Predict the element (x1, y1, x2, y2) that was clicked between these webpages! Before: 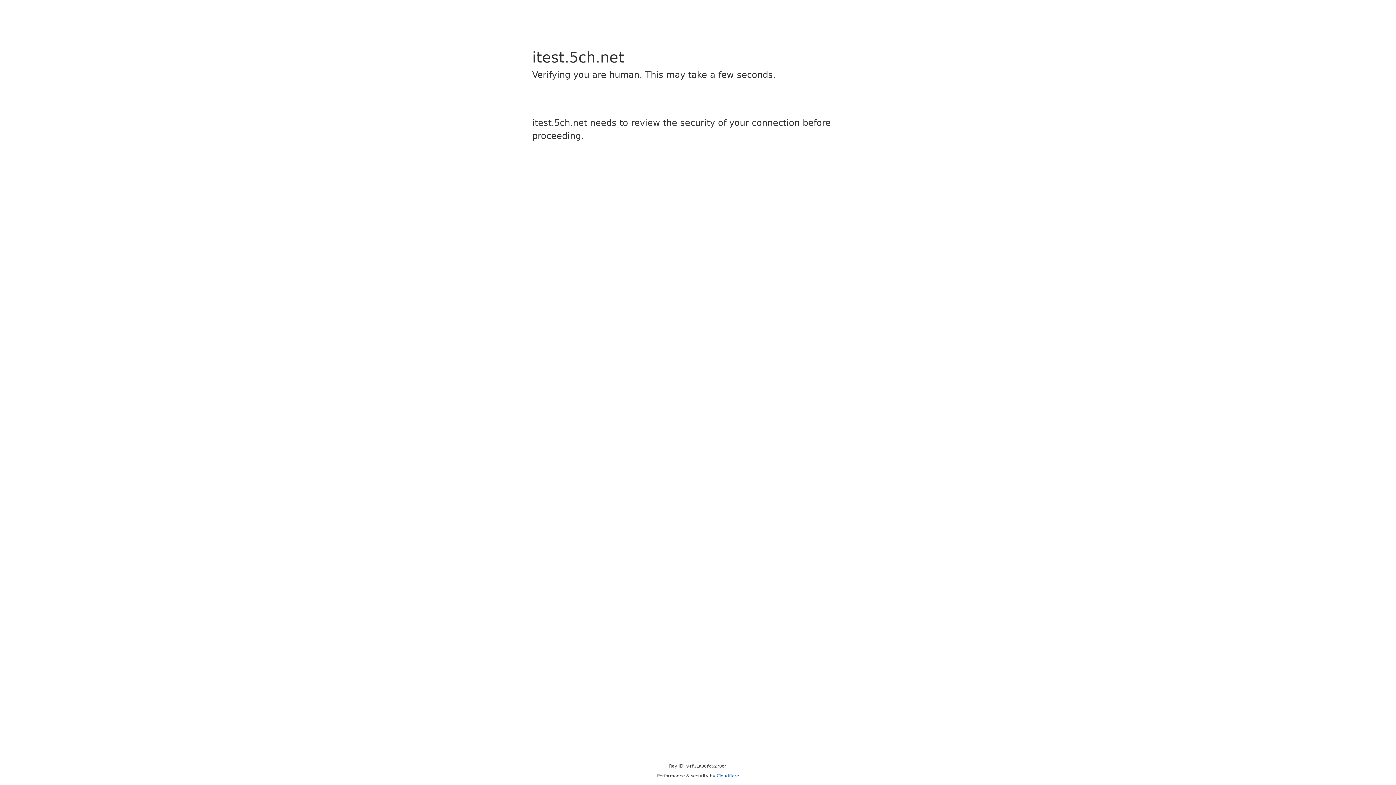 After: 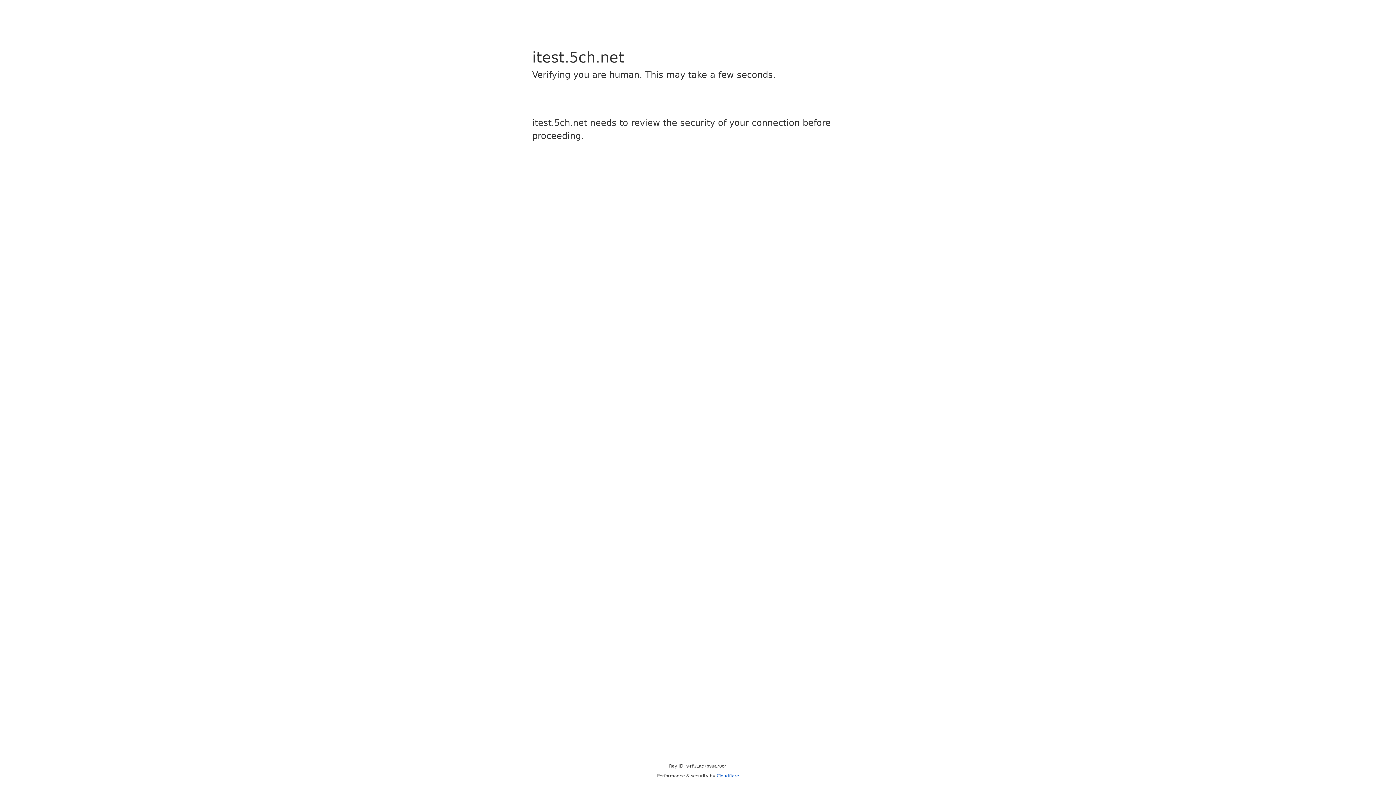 Action: label: Cloudflare bbox: (716, 773, 739, 778)